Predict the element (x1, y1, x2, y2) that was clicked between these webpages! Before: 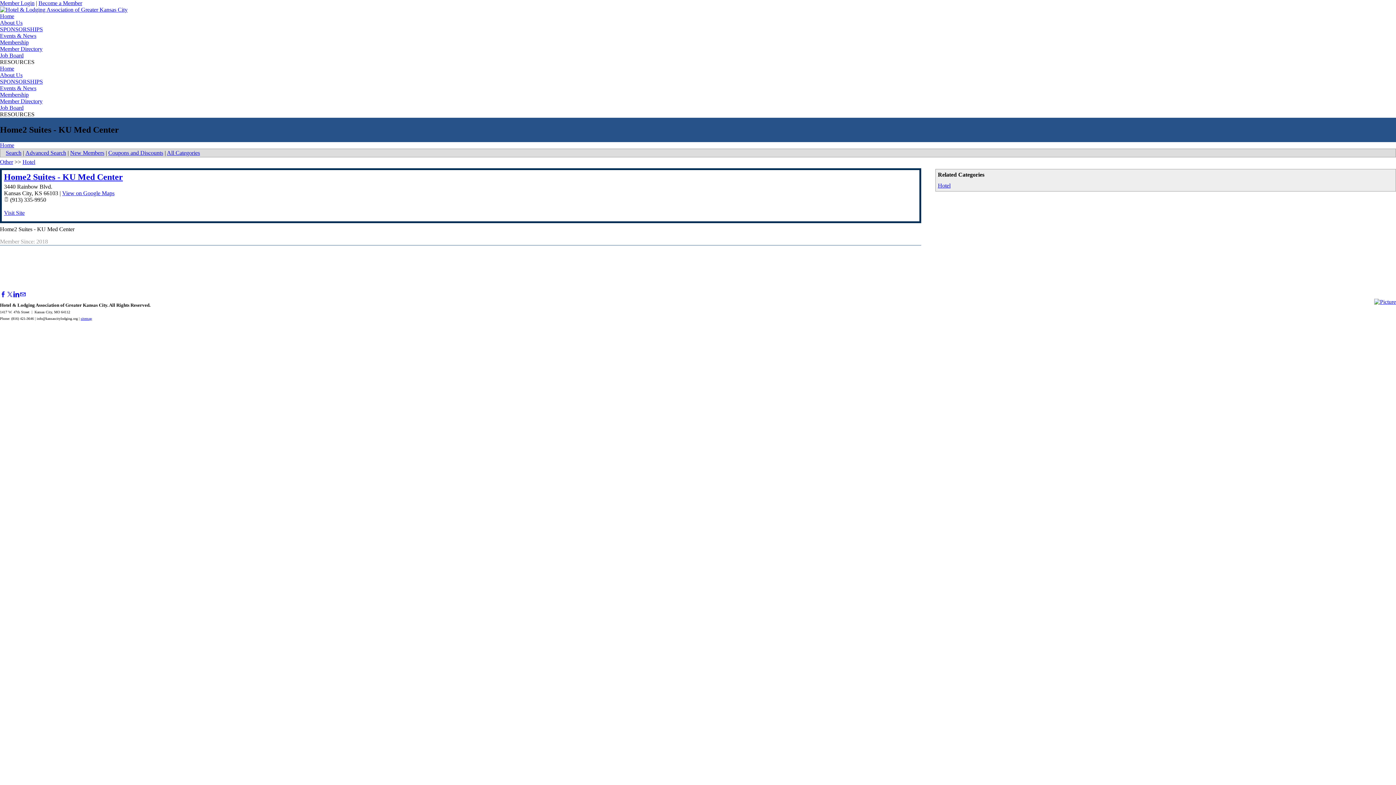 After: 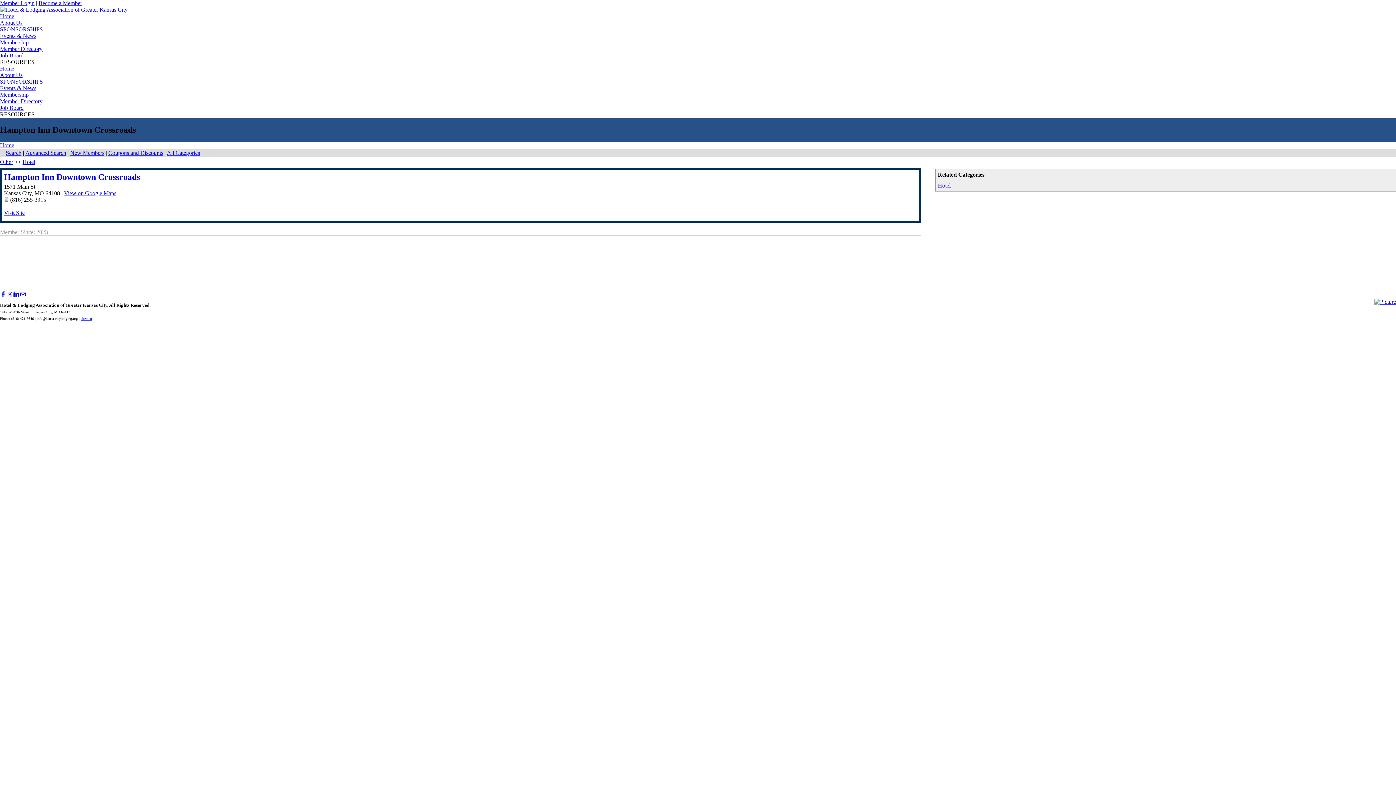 Action: label: New Members bbox: (70, 149, 104, 156)